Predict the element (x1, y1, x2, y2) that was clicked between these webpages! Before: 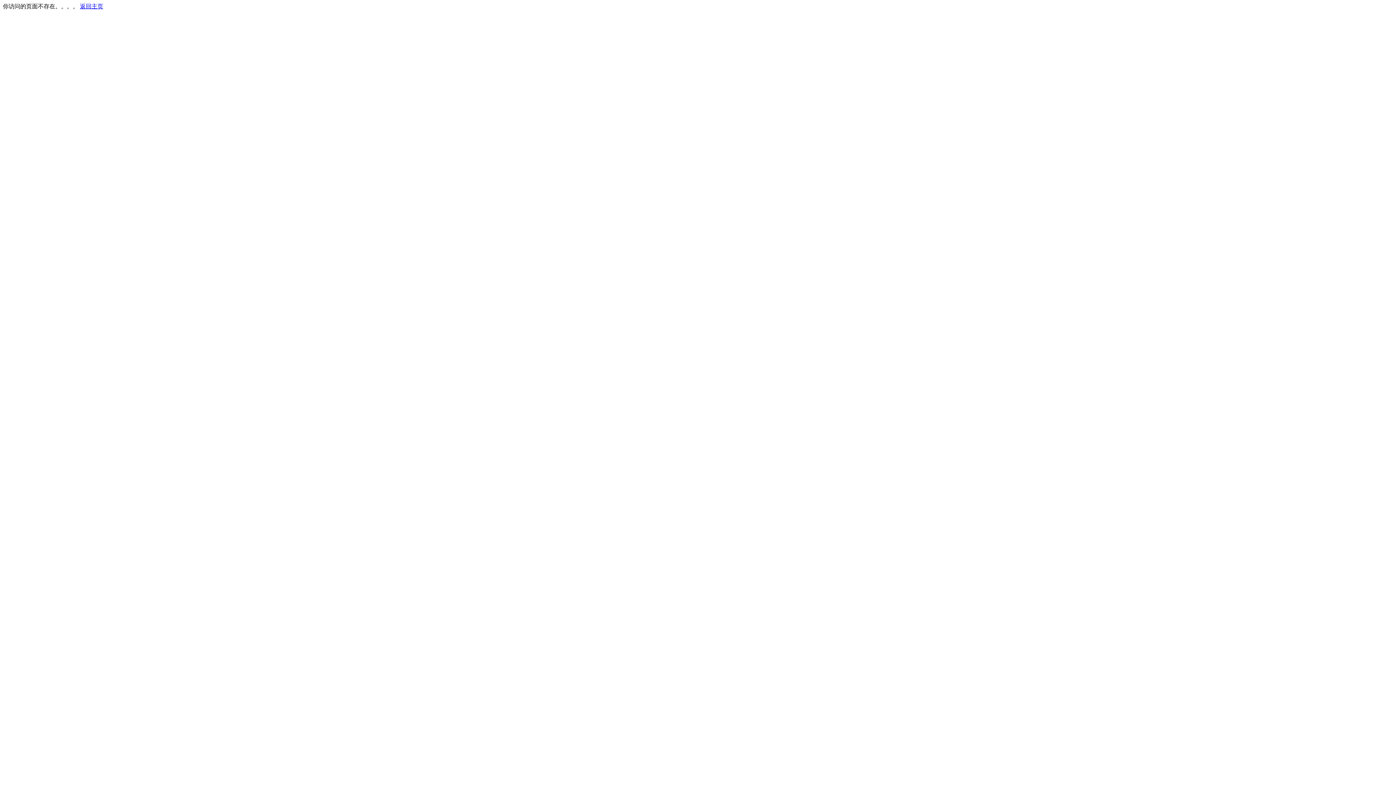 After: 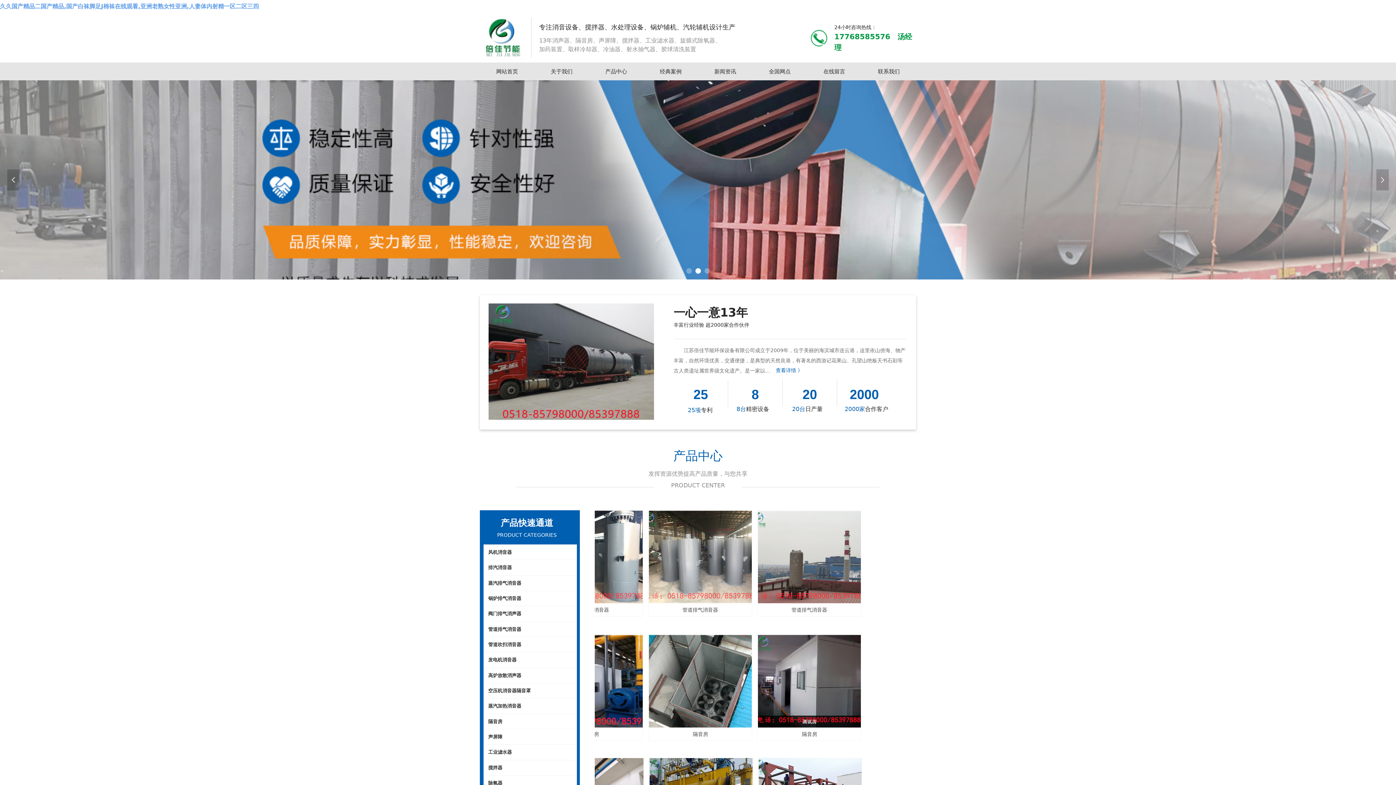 Action: label: 返回主页 bbox: (80, 3, 103, 9)